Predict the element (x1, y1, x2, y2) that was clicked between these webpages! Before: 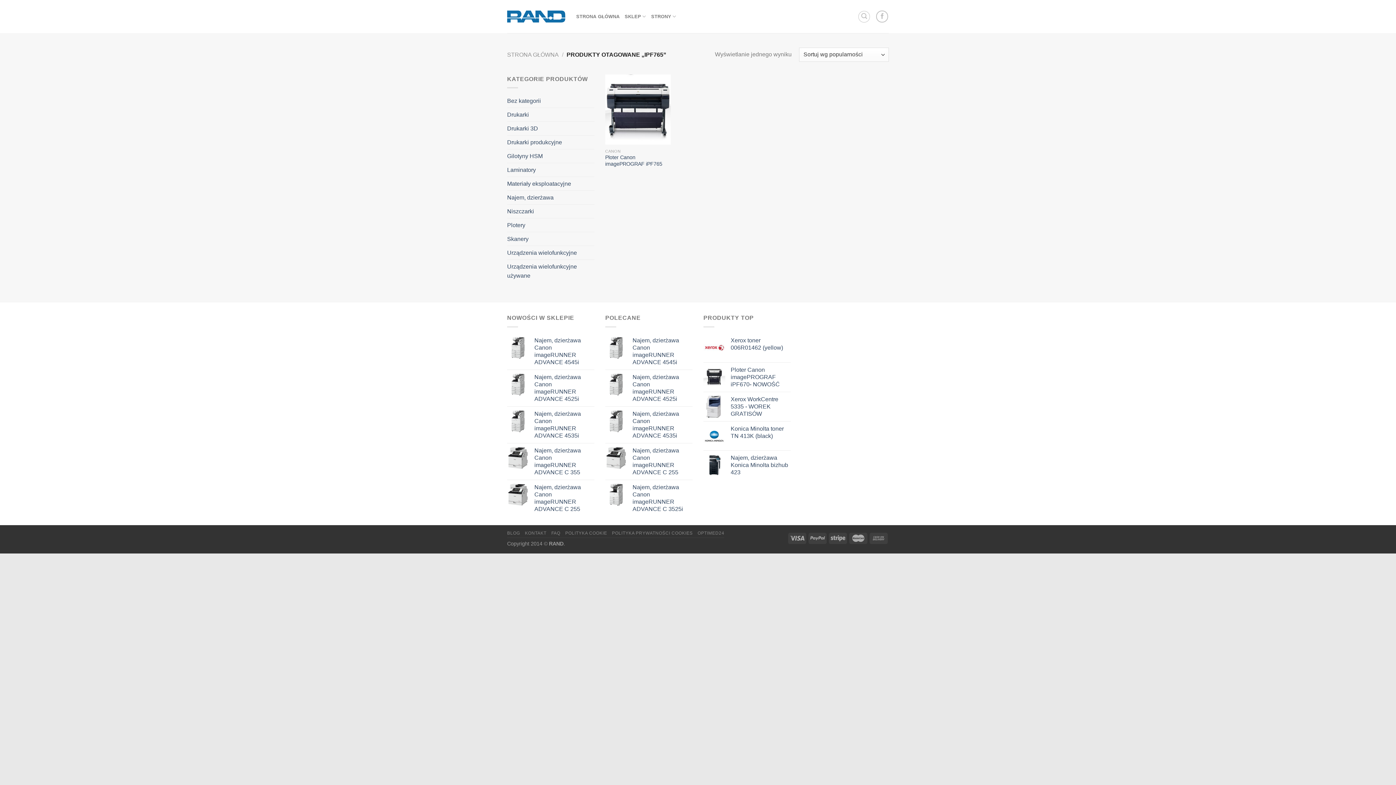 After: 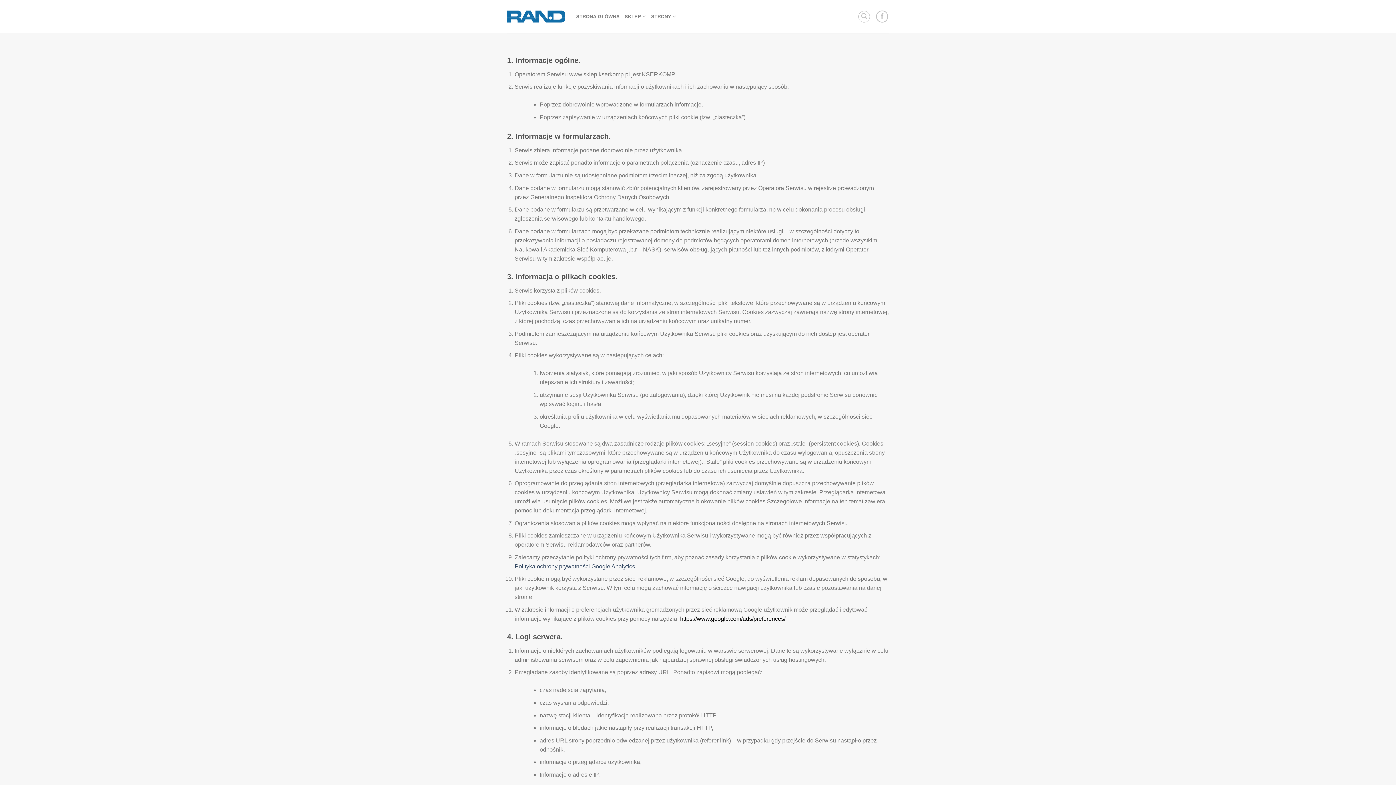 Action: label: POLITYKA PRYWATNOŚCI COOKIES bbox: (612, 530, 692, 536)